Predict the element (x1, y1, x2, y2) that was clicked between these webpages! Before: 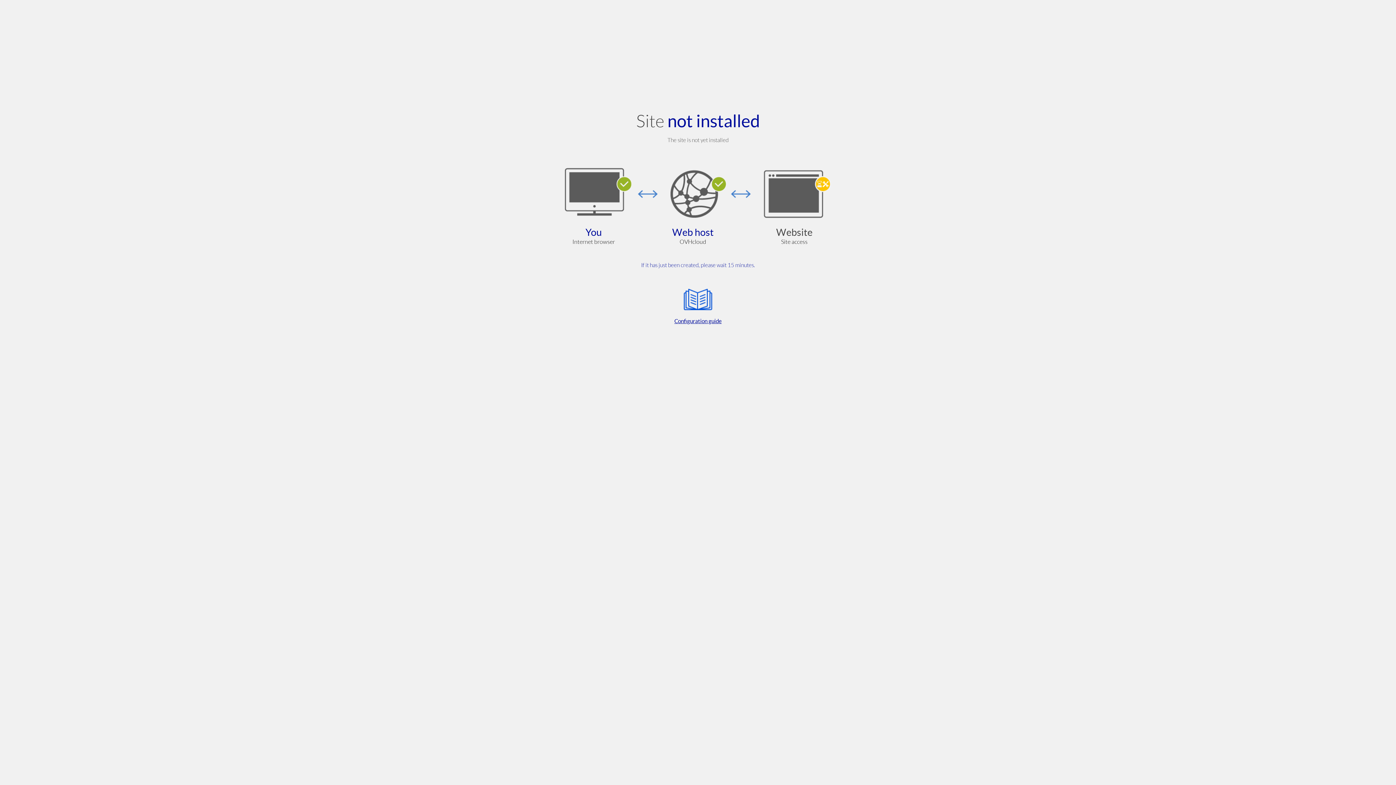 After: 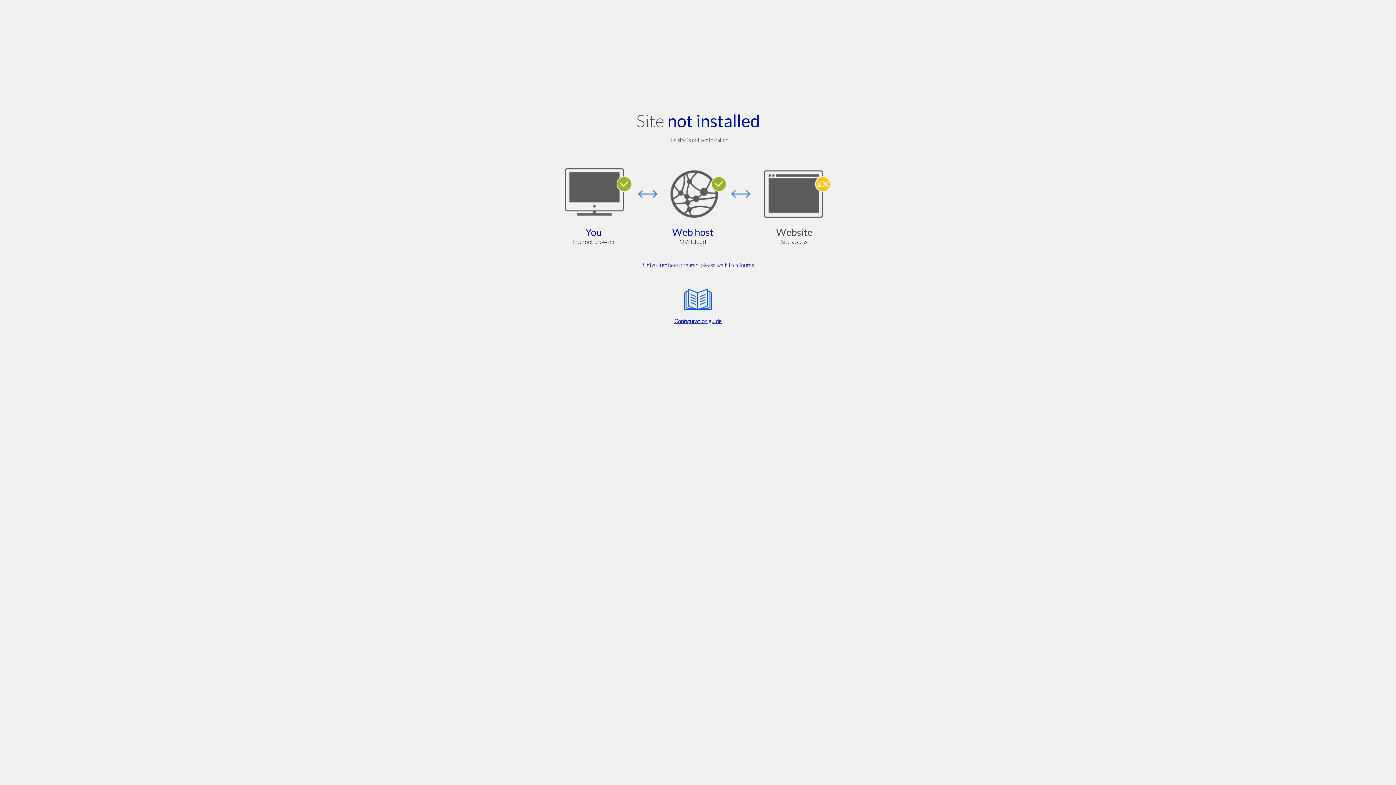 Action: label: Configuration guide bbox: (564, 285, 832, 325)